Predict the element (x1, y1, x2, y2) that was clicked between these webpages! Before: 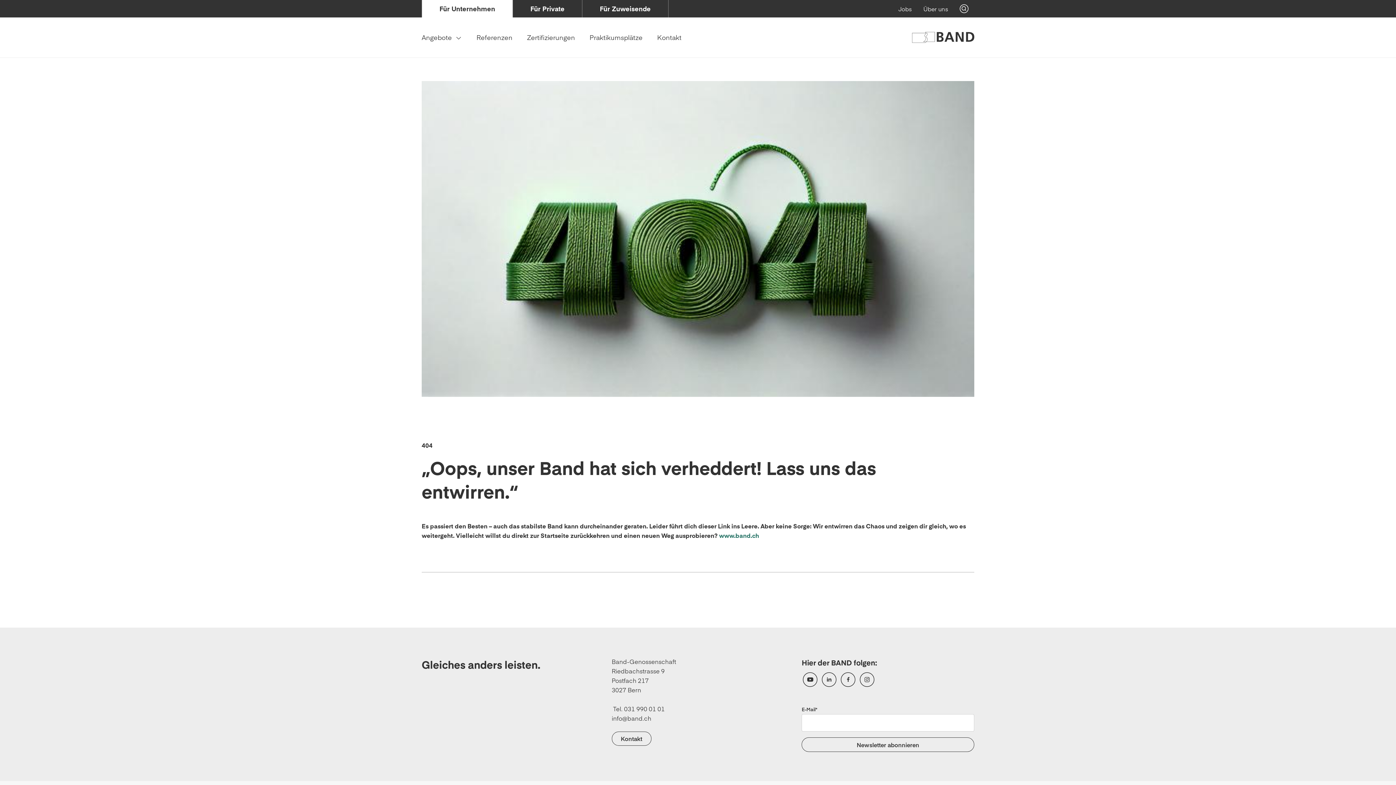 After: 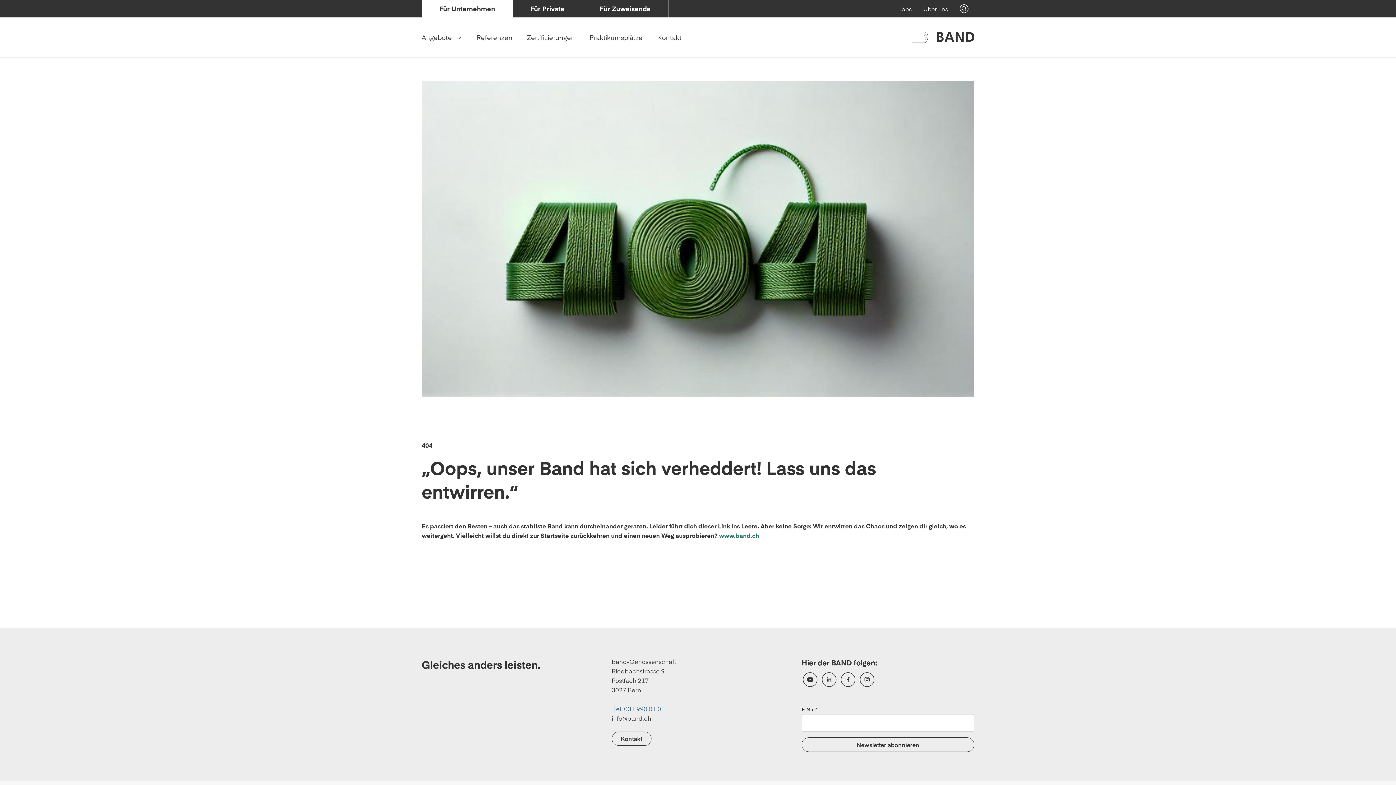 Action: bbox: (613, 704, 664, 712) label: Tel. 031 990 01 01